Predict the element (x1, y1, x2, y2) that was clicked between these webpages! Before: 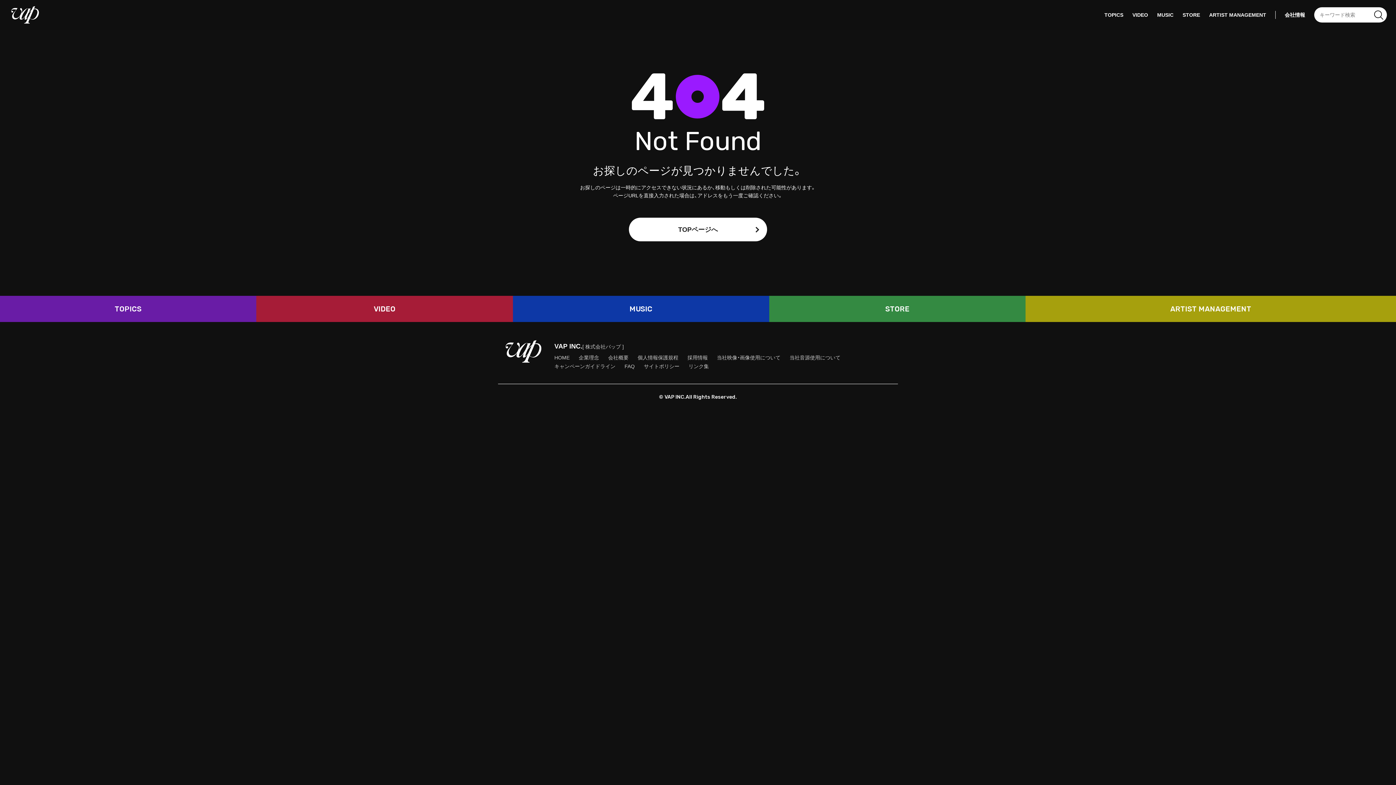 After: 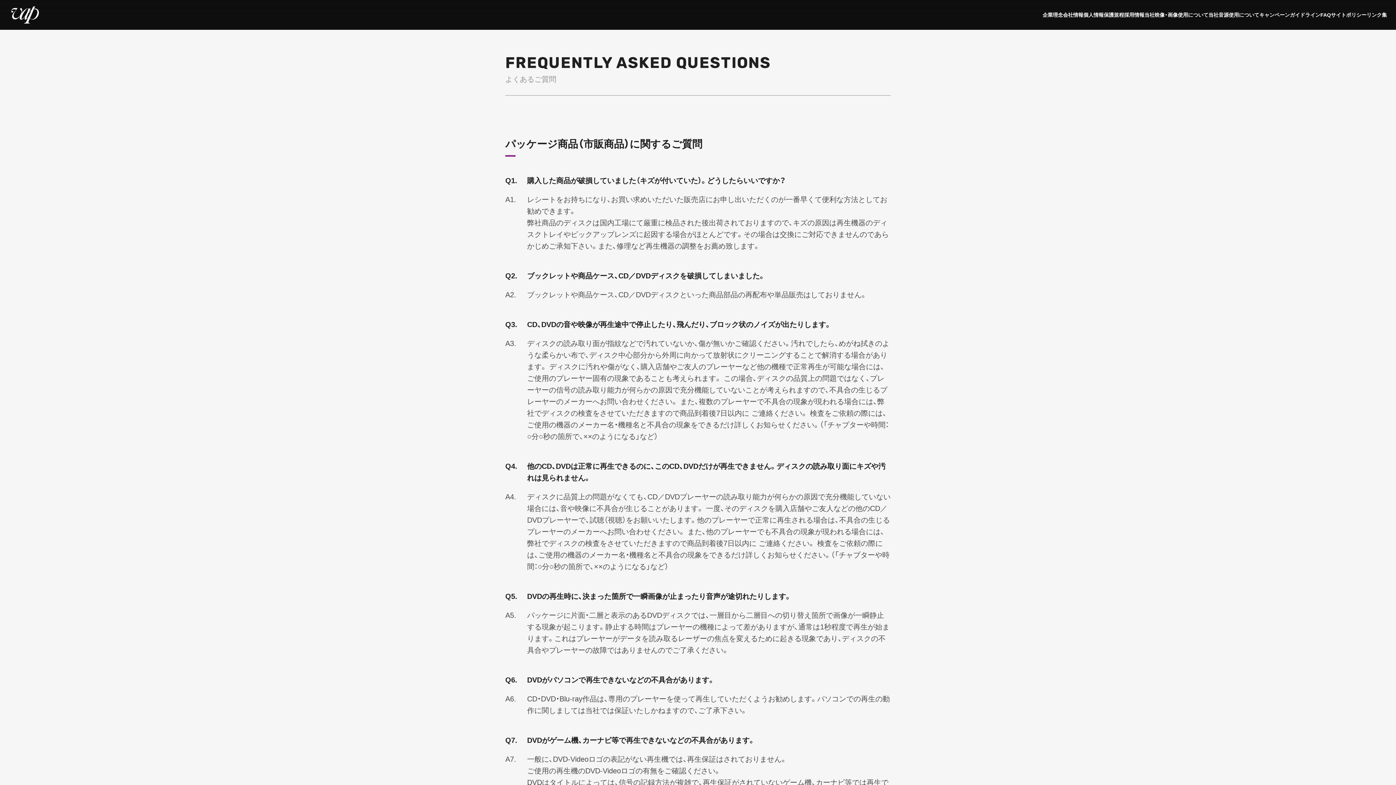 Action: label: FAQ bbox: (624, 362, 634, 371)